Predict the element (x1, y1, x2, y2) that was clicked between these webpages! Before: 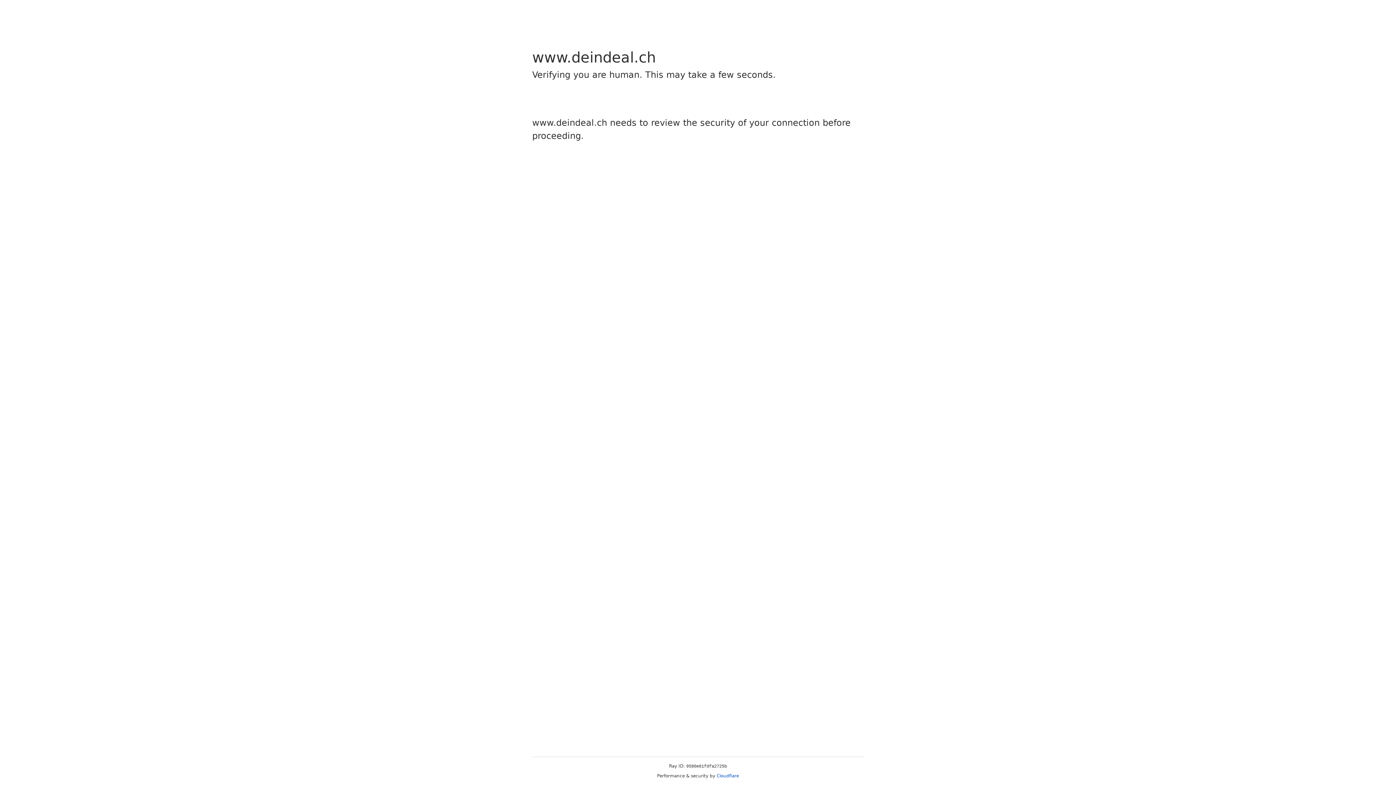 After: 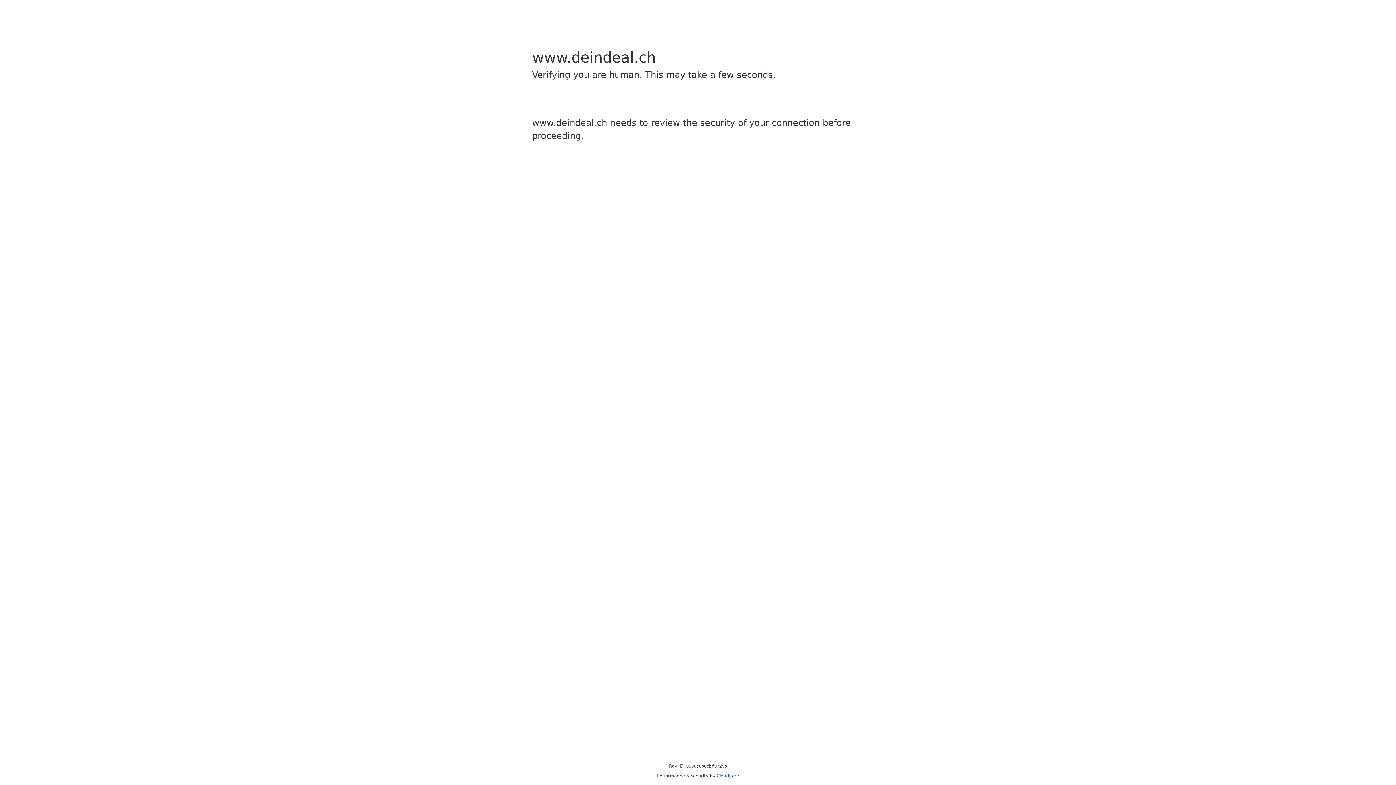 Action: label: Cloudflare bbox: (716, 773, 739, 778)